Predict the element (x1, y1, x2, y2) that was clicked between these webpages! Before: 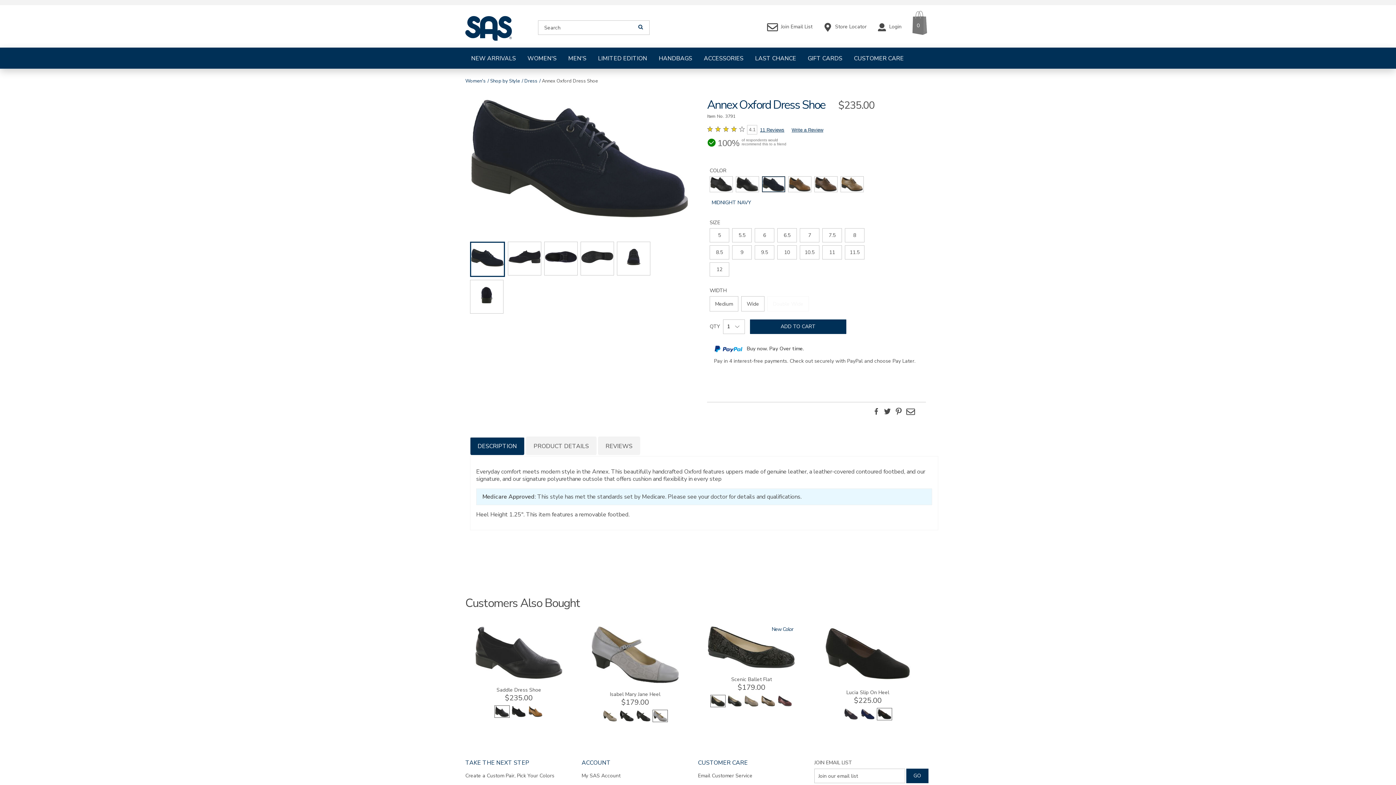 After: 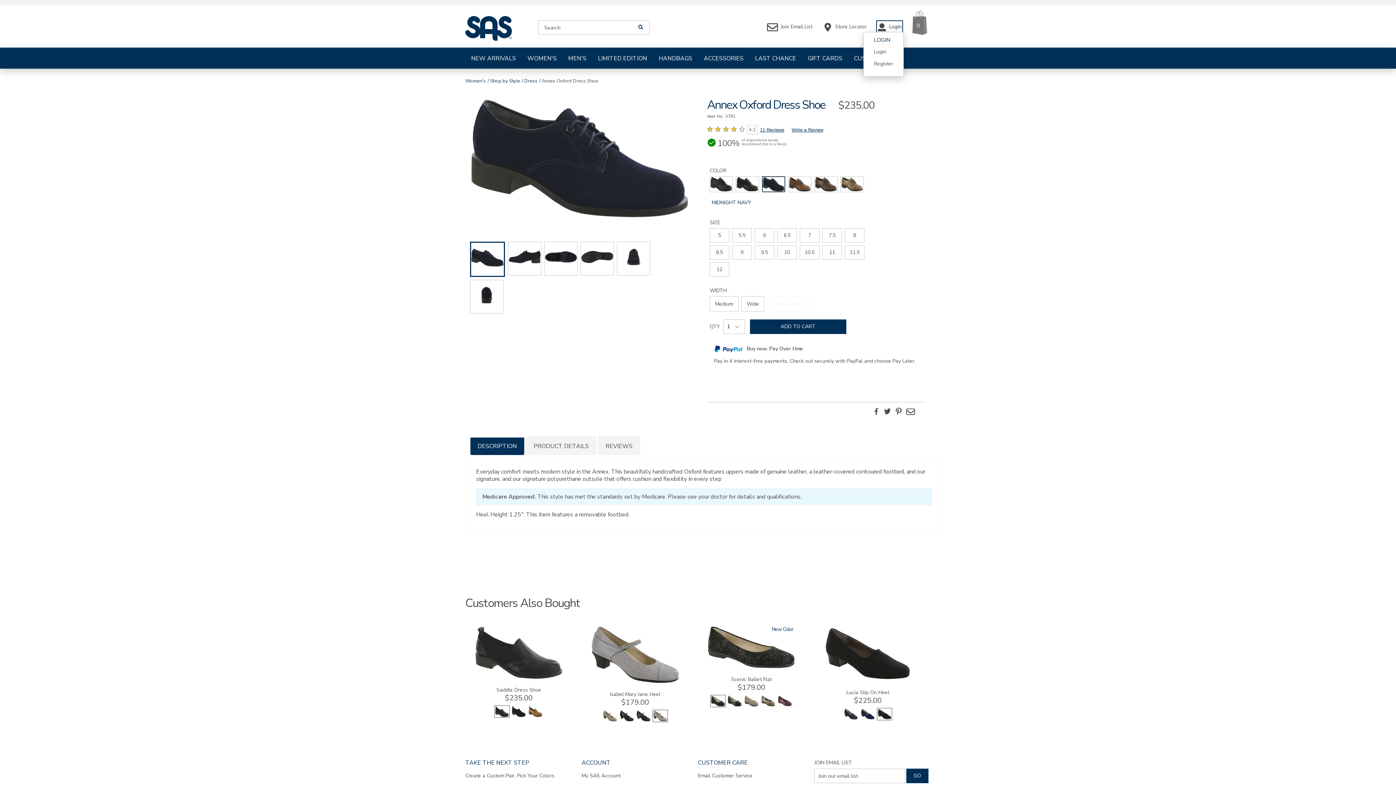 Action: label:  Login bbox: (877, 21, 901, 32)